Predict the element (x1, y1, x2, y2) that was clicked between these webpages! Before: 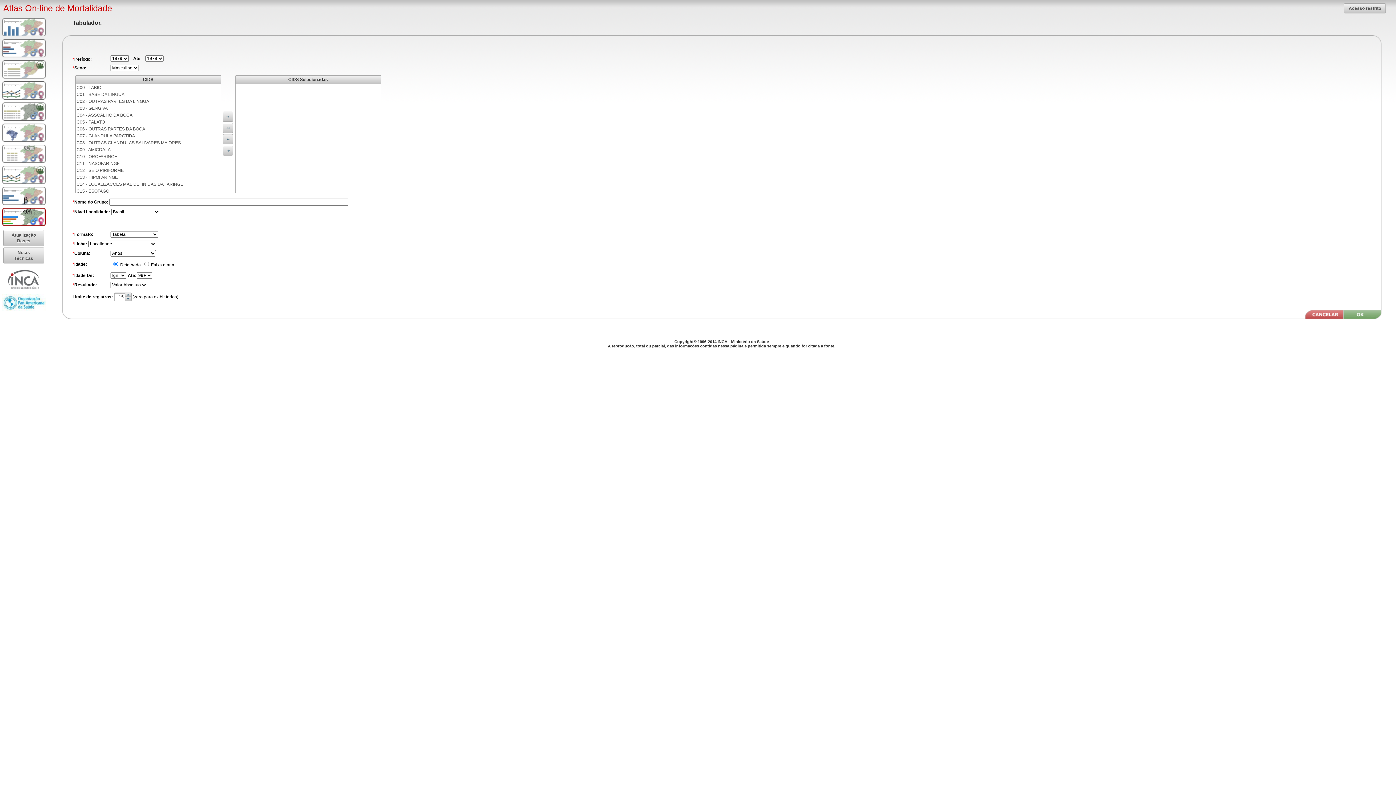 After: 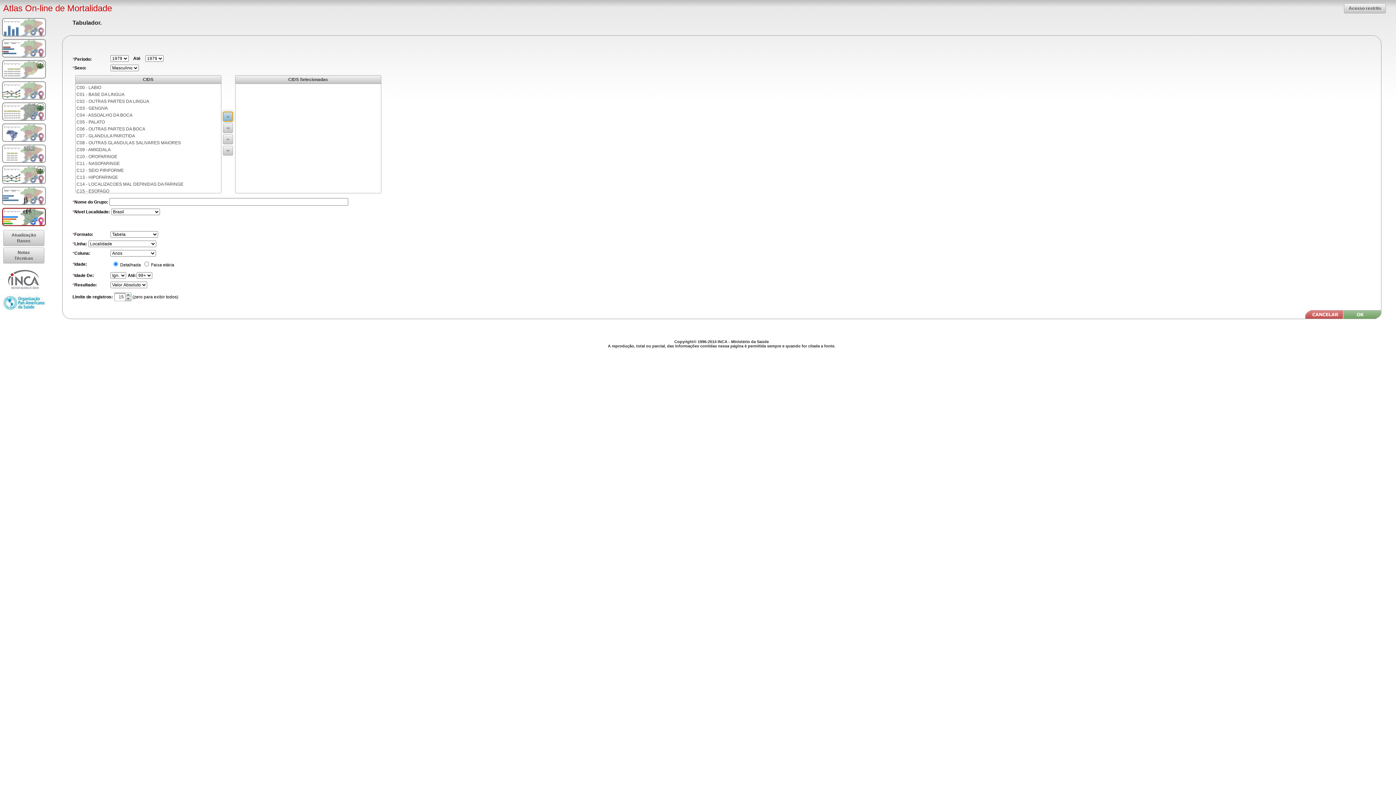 Action: label: ui-button bbox: (222, 111, 233, 121)